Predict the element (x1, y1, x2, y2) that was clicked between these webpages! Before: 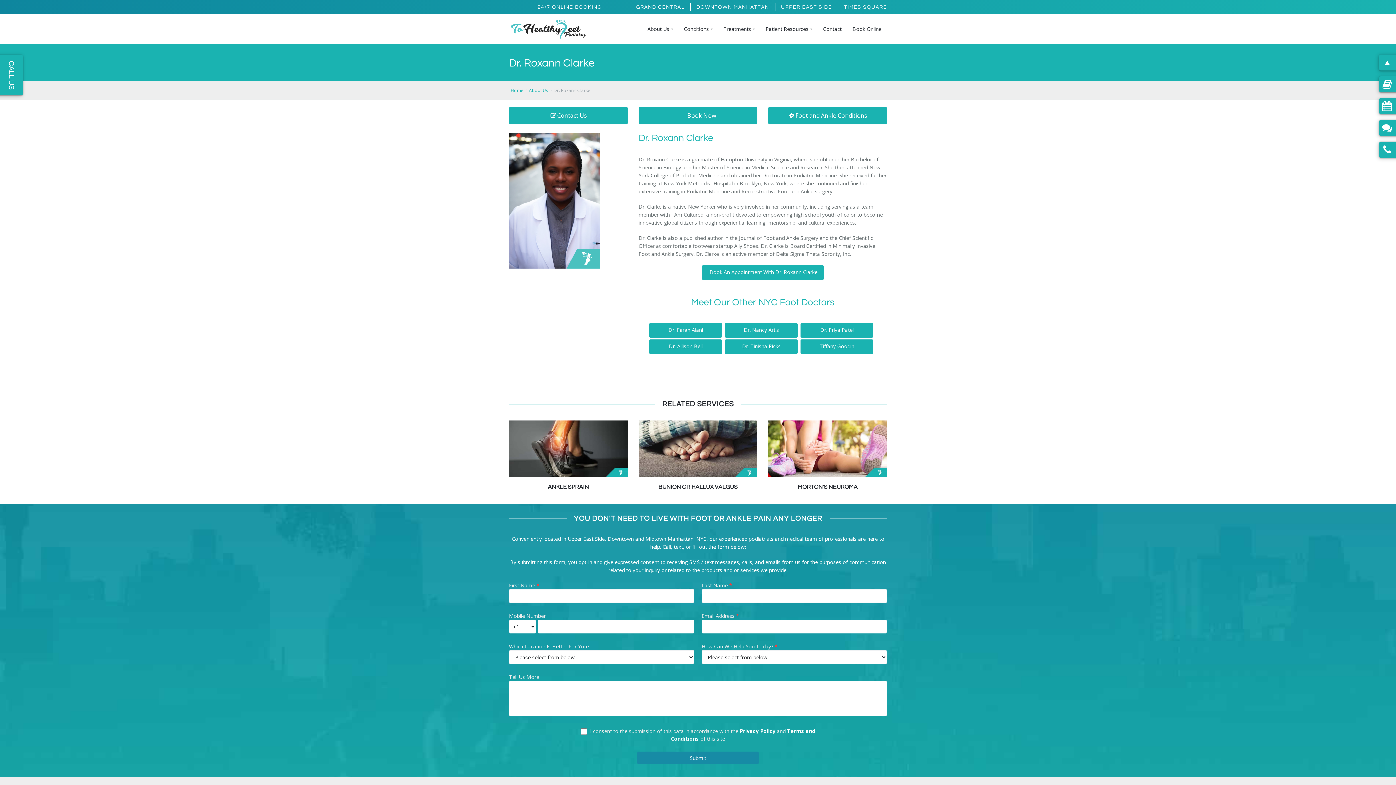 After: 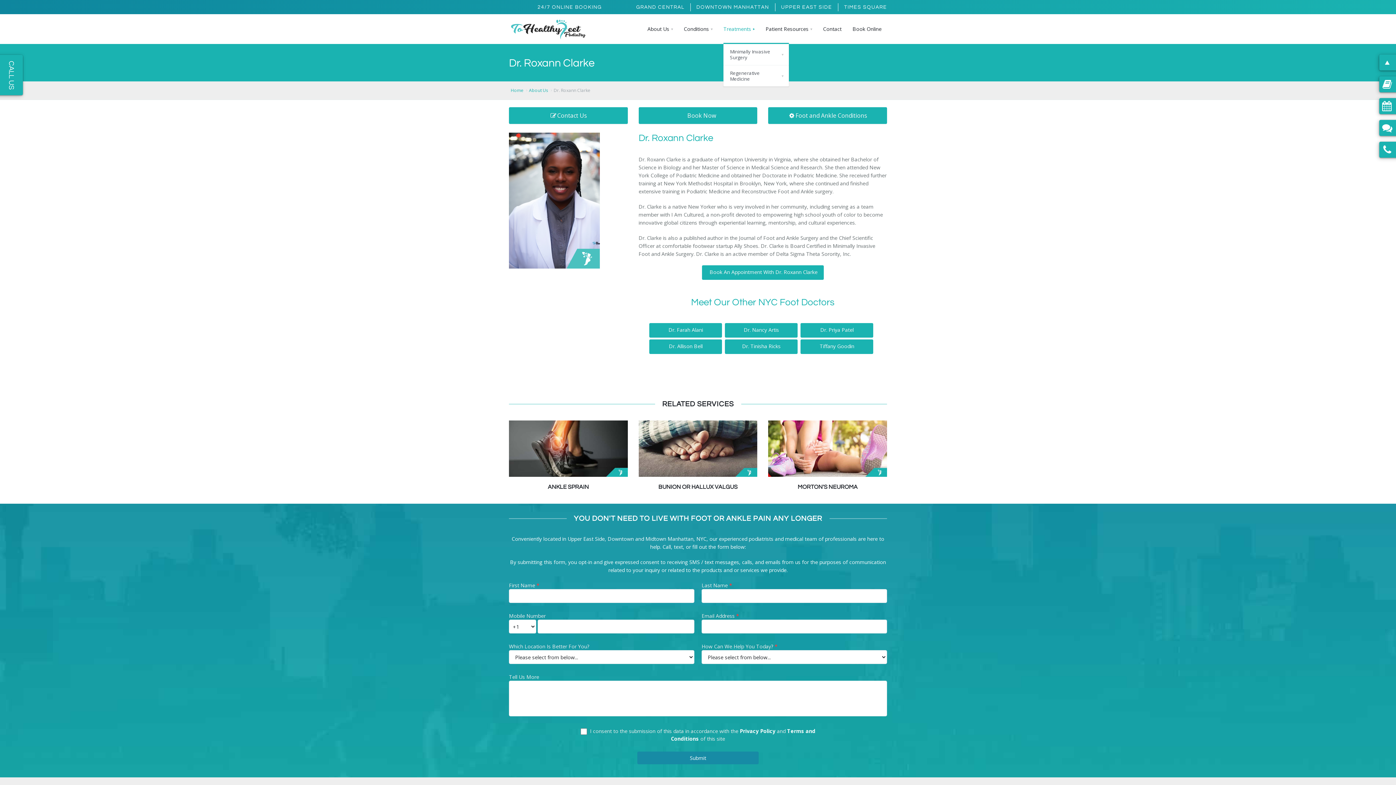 Action: label: Treatments bbox: (718, 14, 760, 44)